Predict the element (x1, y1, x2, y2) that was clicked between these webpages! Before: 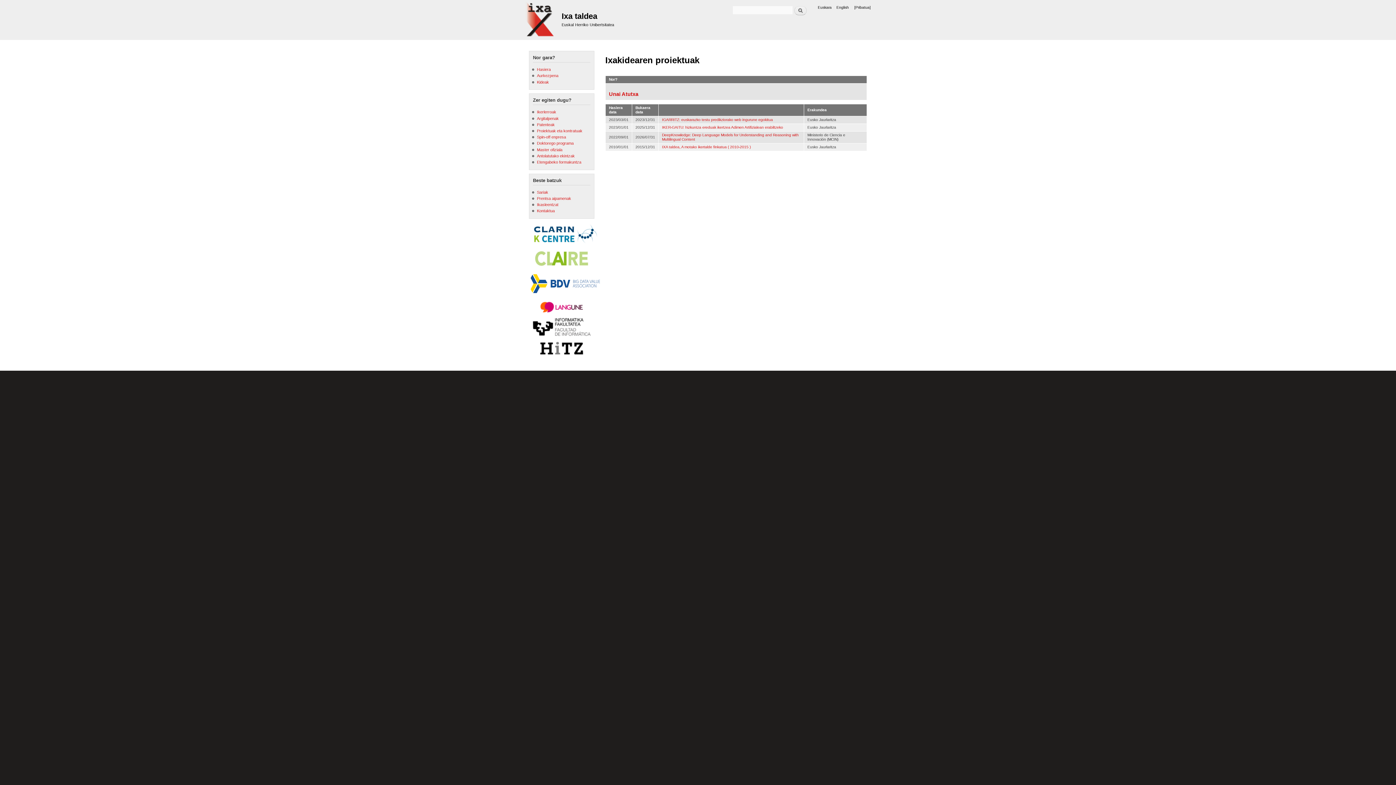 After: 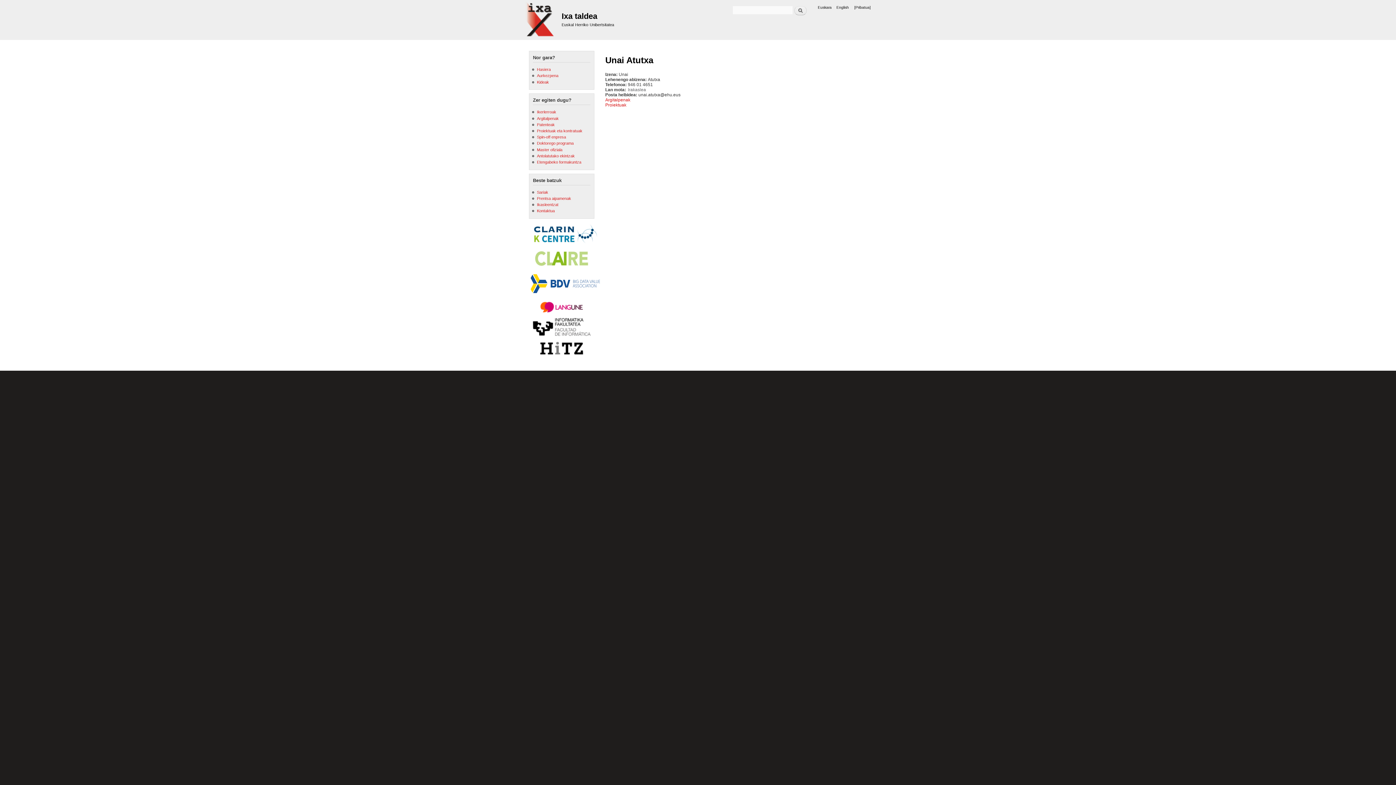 Action: label: Unai Atutxa bbox: (609, 91, 638, 96)